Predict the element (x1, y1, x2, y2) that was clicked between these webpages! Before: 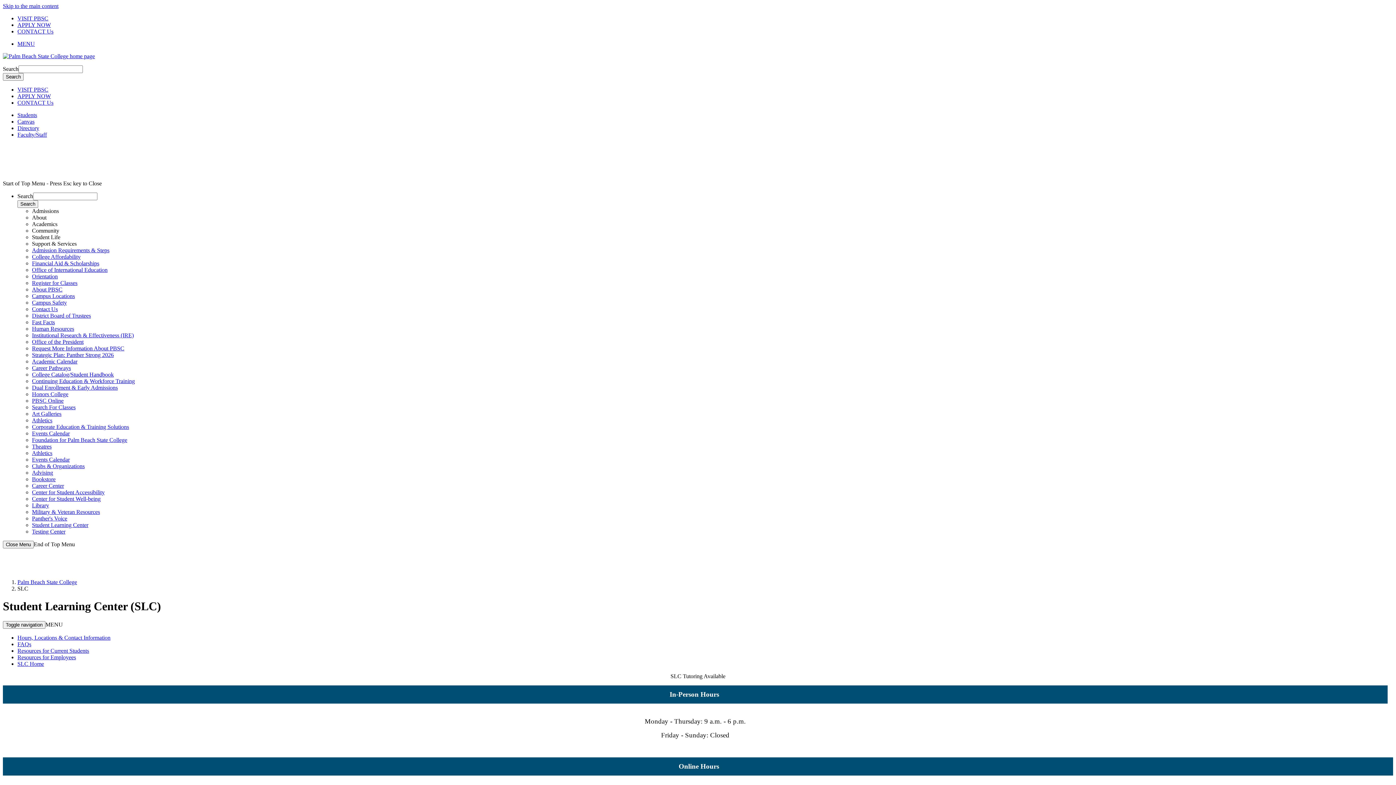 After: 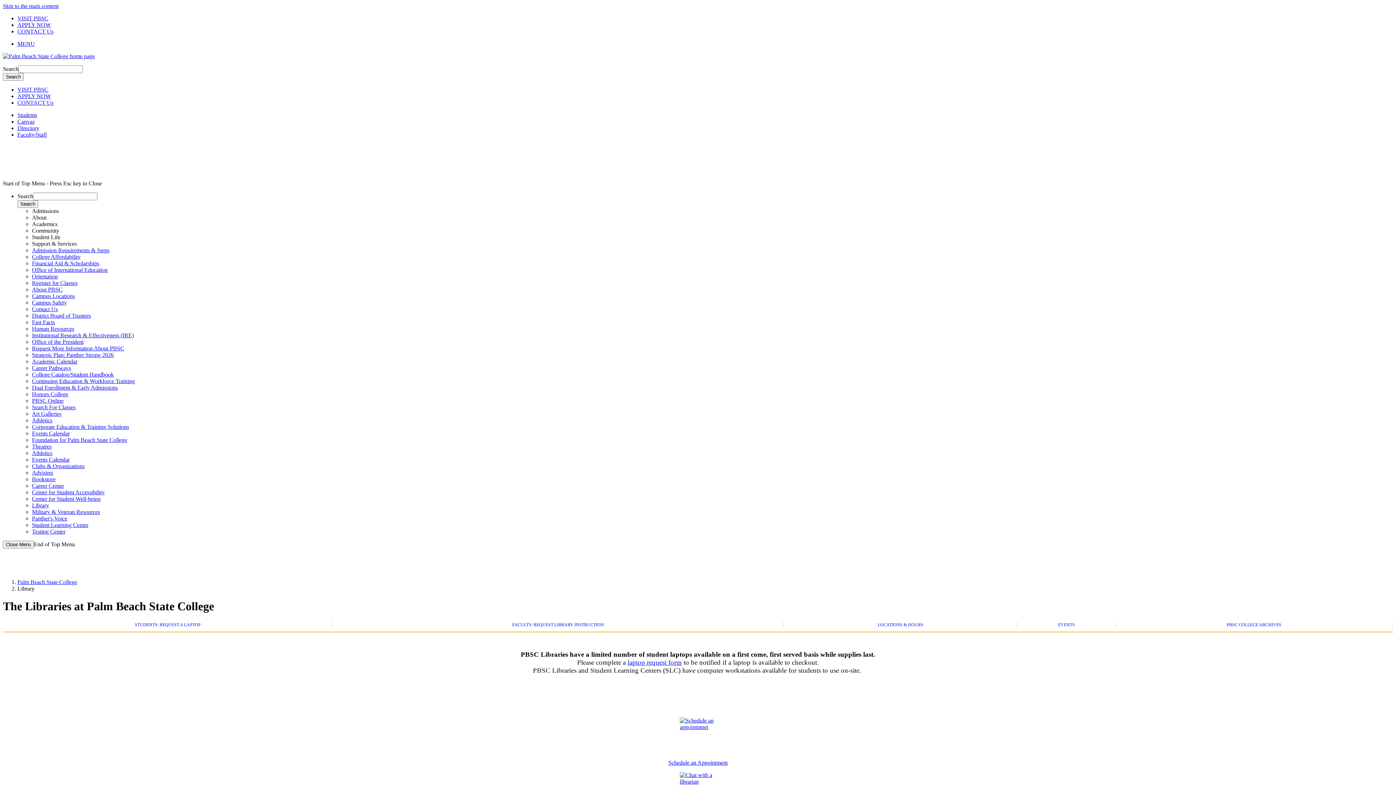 Action: bbox: (32, 502, 49, 508) label: Library